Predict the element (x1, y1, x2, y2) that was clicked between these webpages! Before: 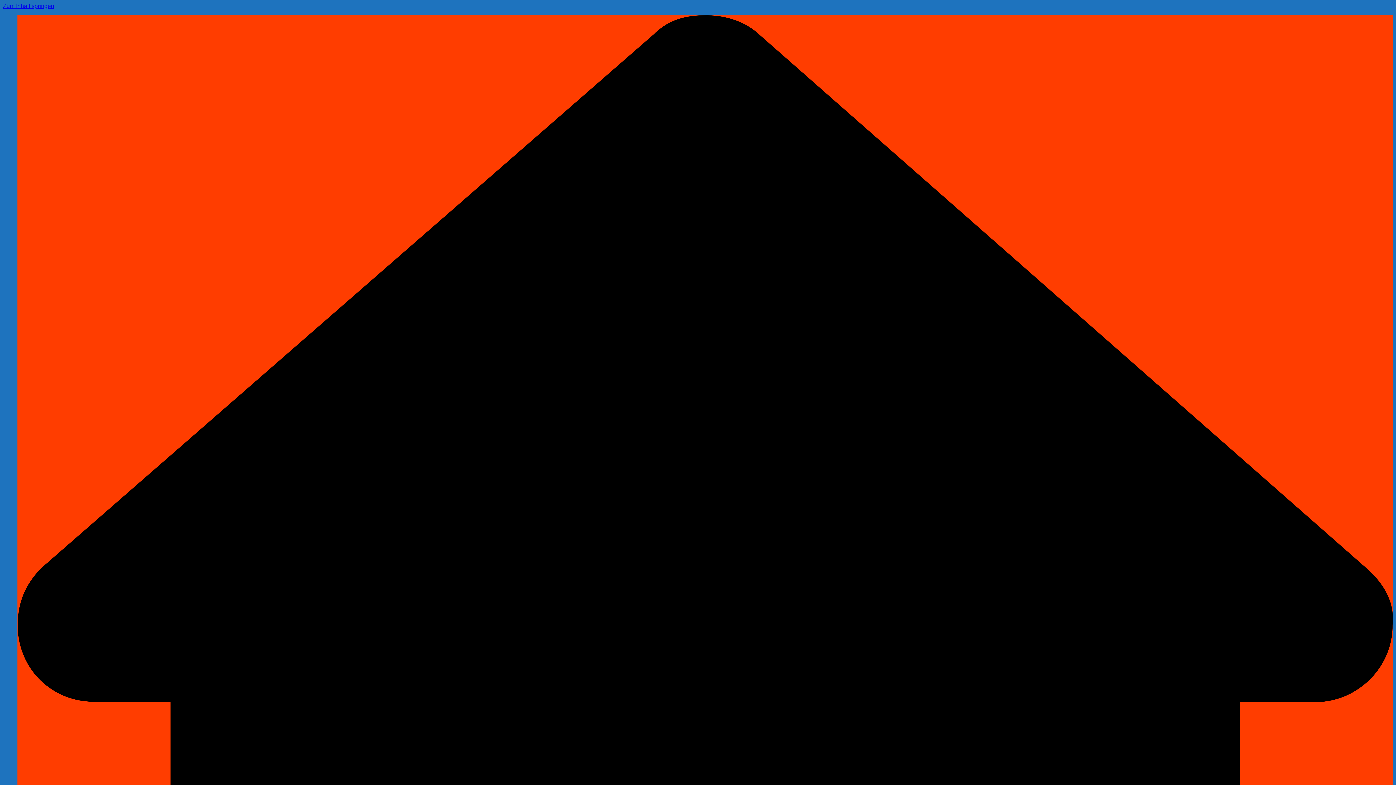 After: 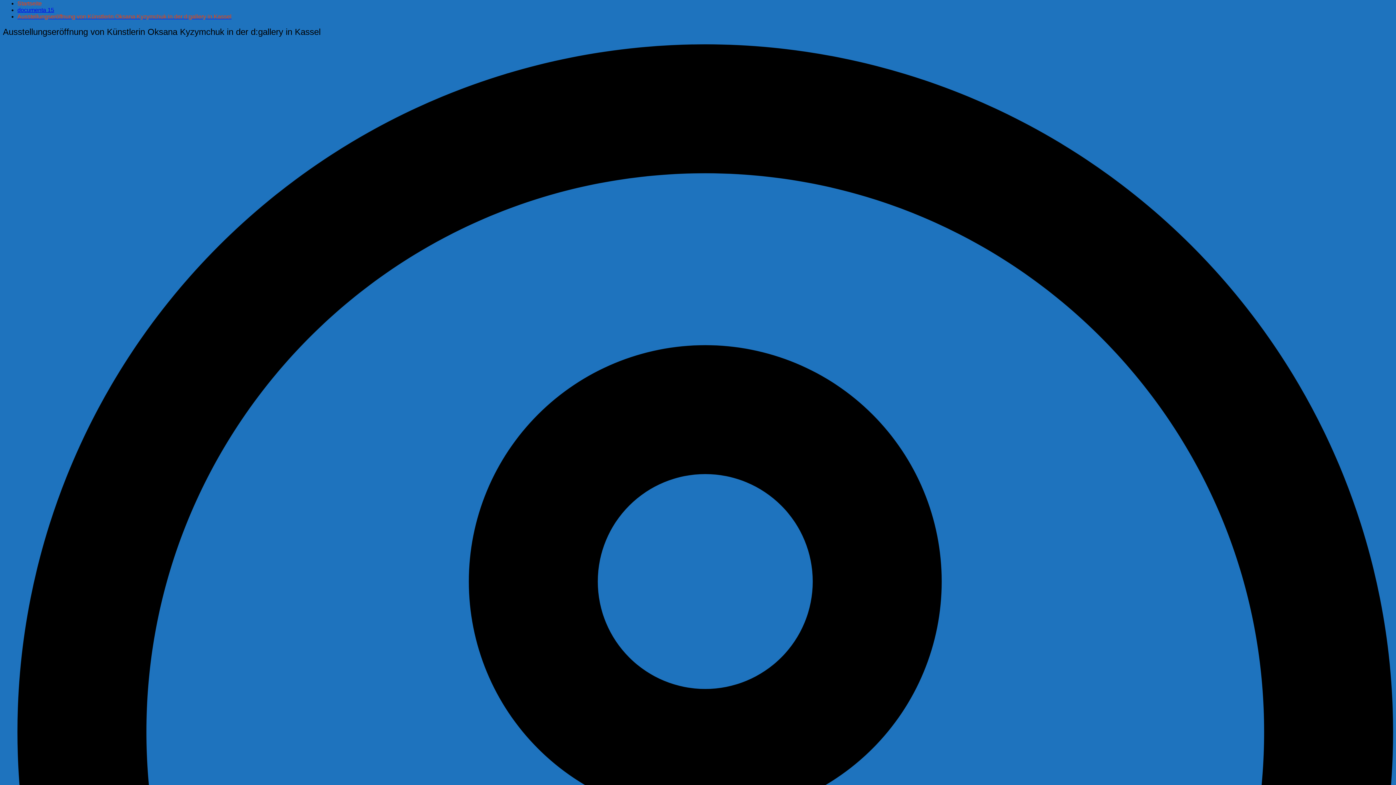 Action: bbox: (2, 2, 54, 9) label: Zum Inhalt springen